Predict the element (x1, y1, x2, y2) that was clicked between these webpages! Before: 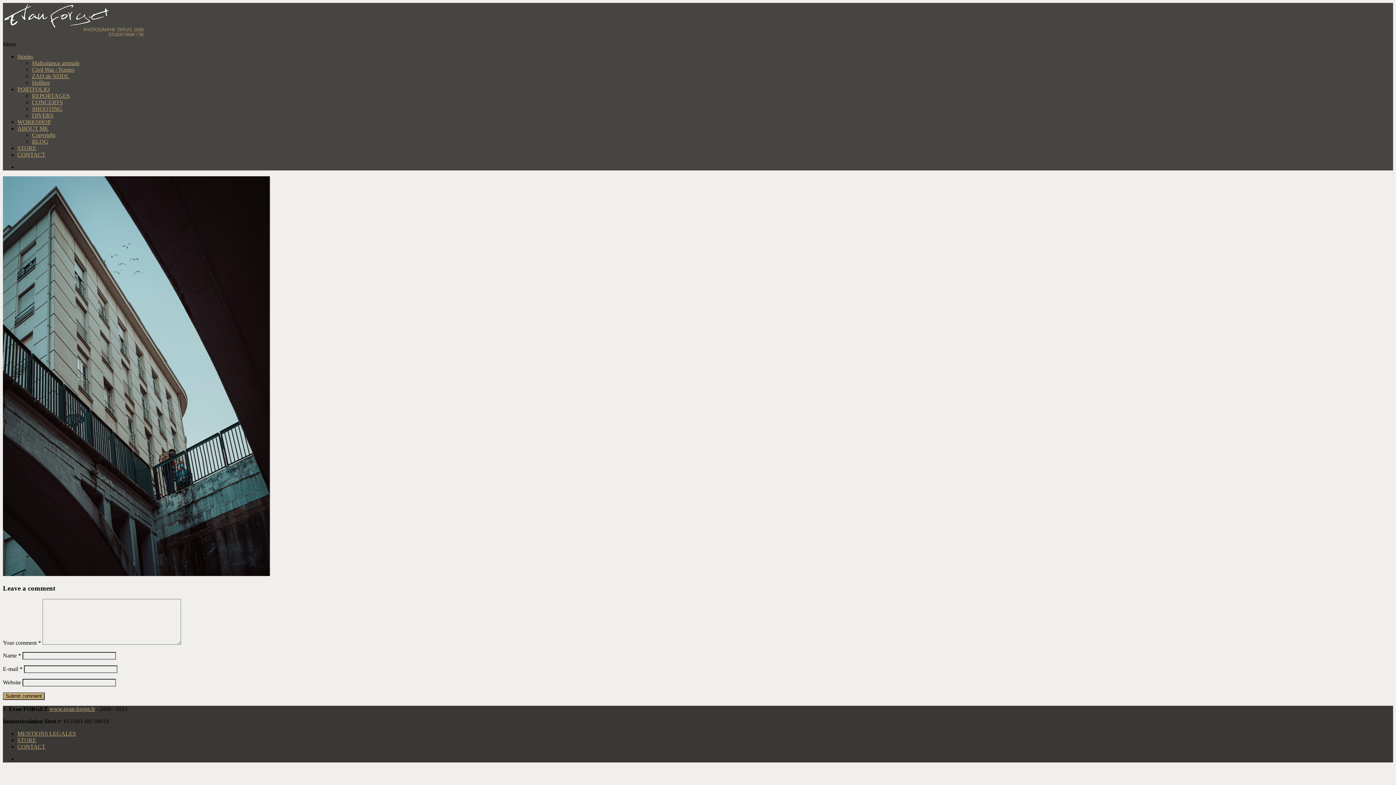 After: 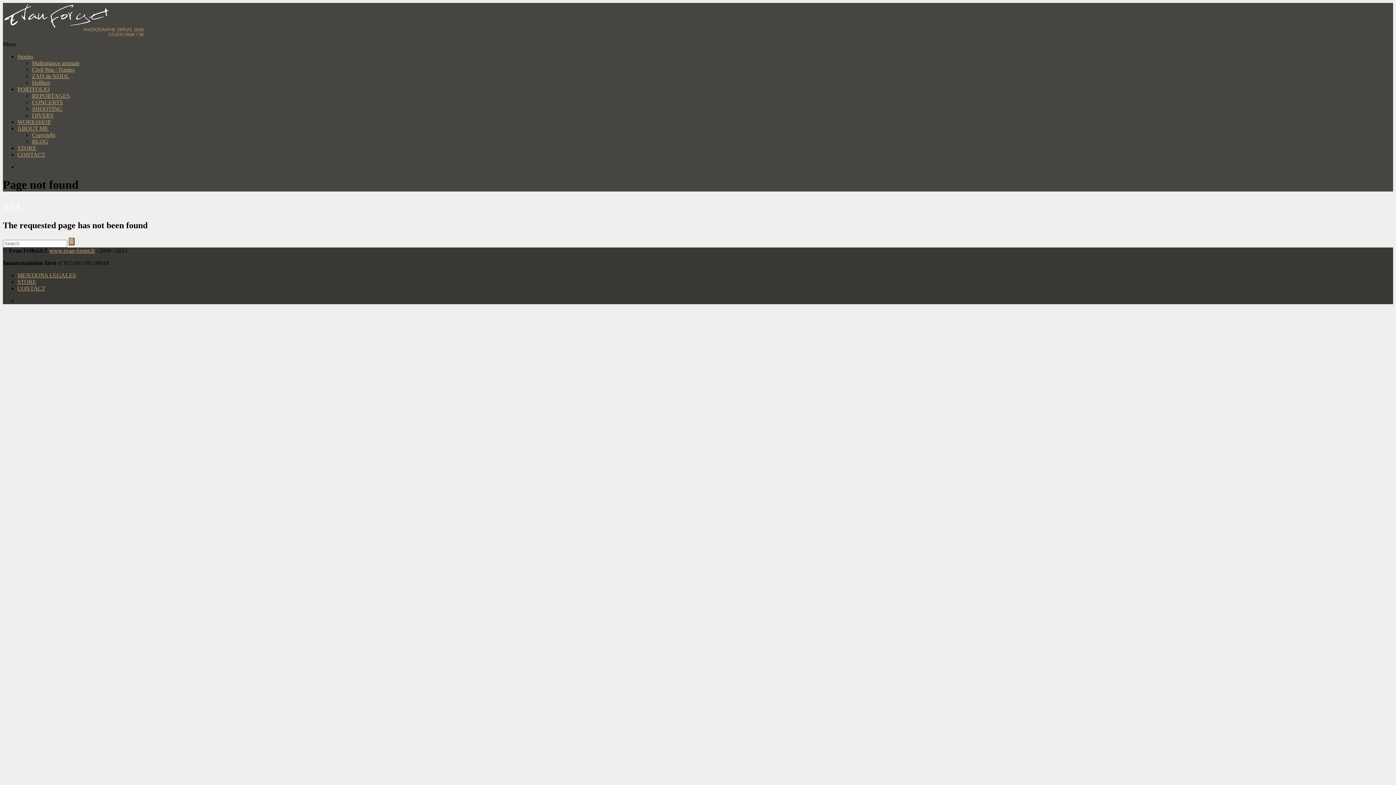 Action: label: www.evan-forget.fr bbox: (49, 706, 94, 712)